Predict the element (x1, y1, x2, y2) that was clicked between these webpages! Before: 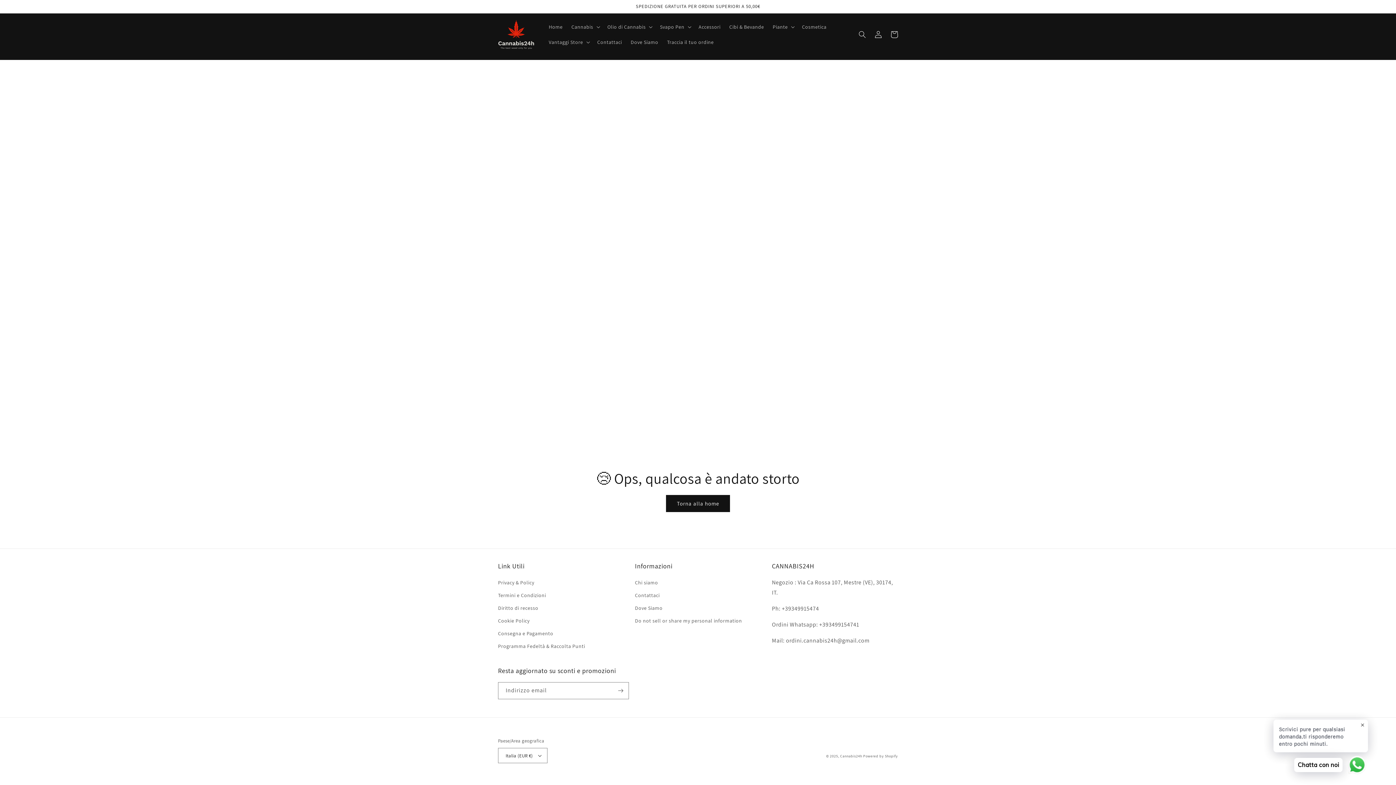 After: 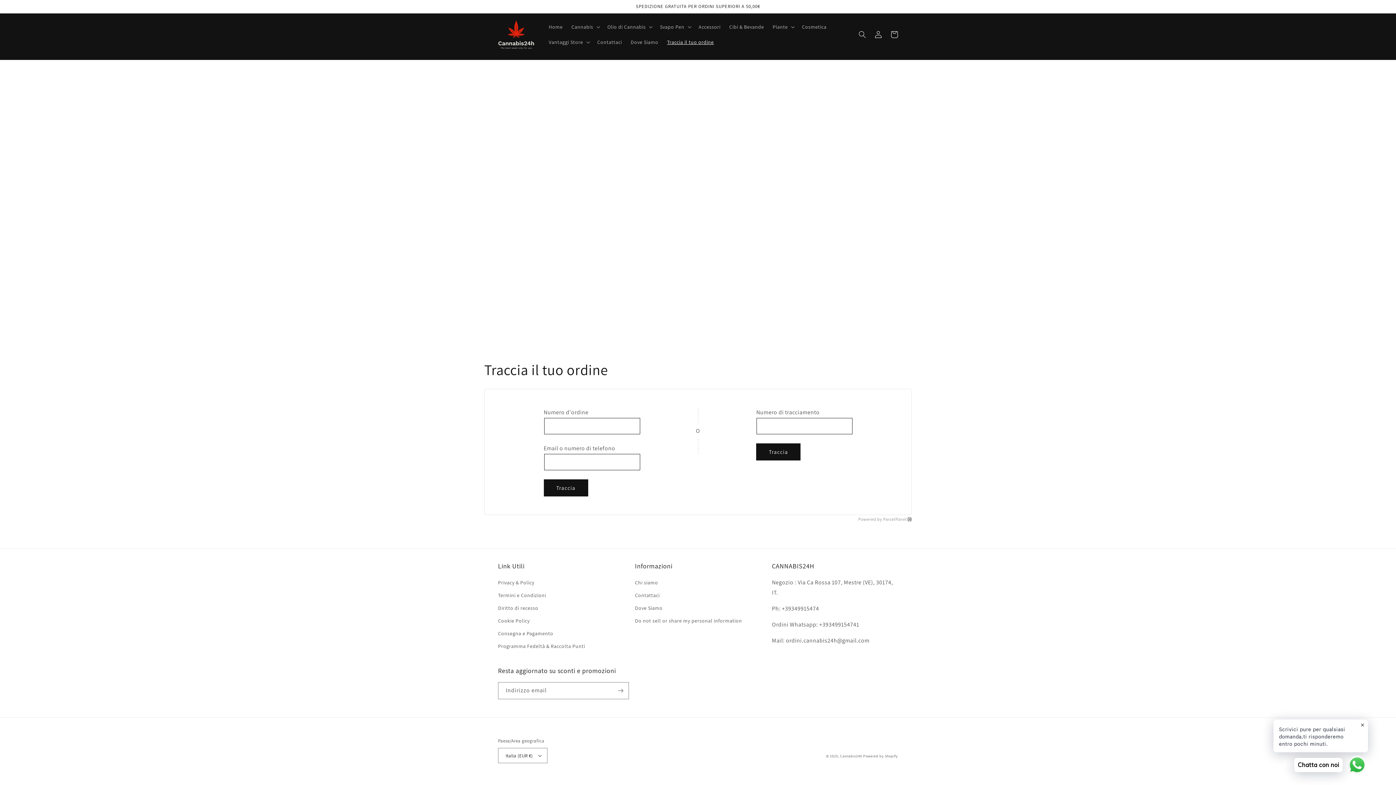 Action: bbox: (662, 34, 718, 49) label: Traccia il tuo ordine